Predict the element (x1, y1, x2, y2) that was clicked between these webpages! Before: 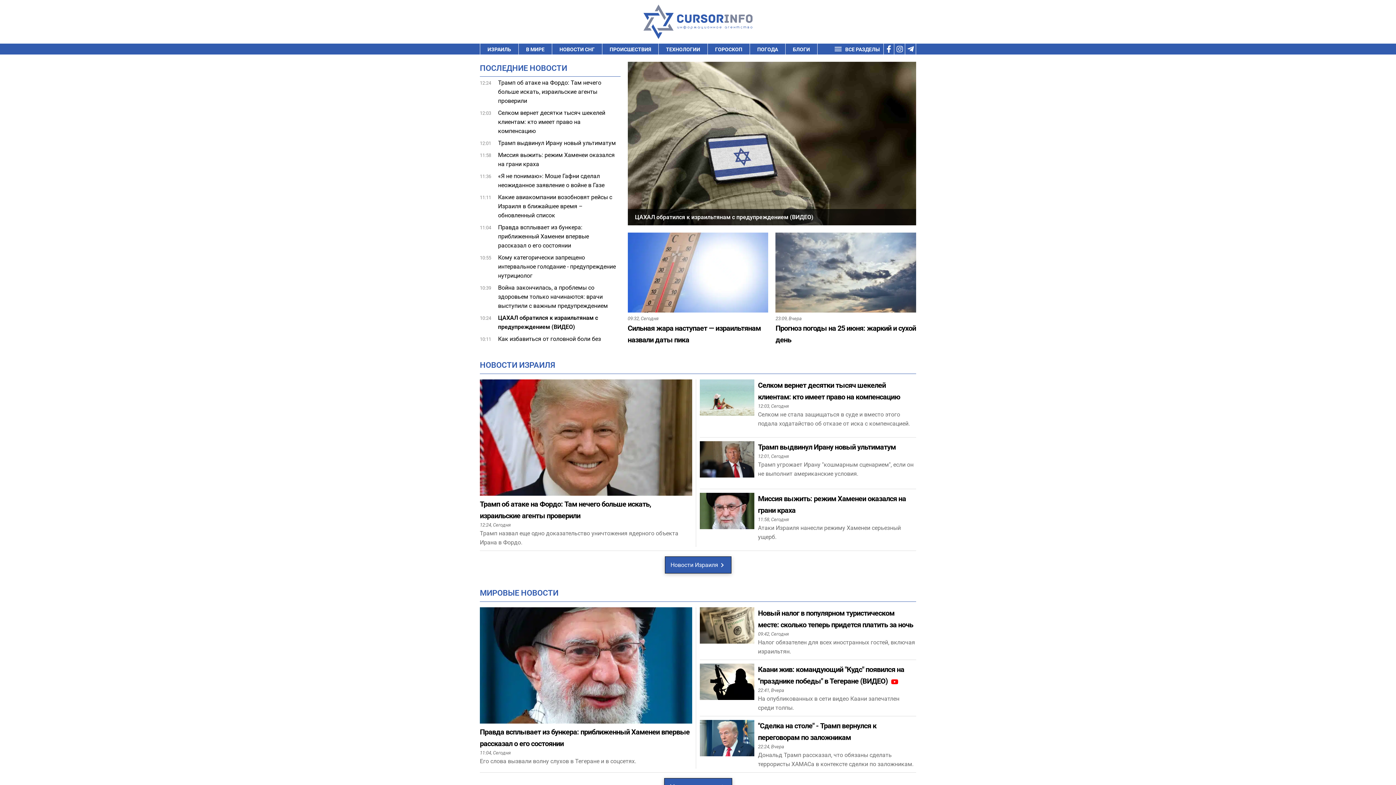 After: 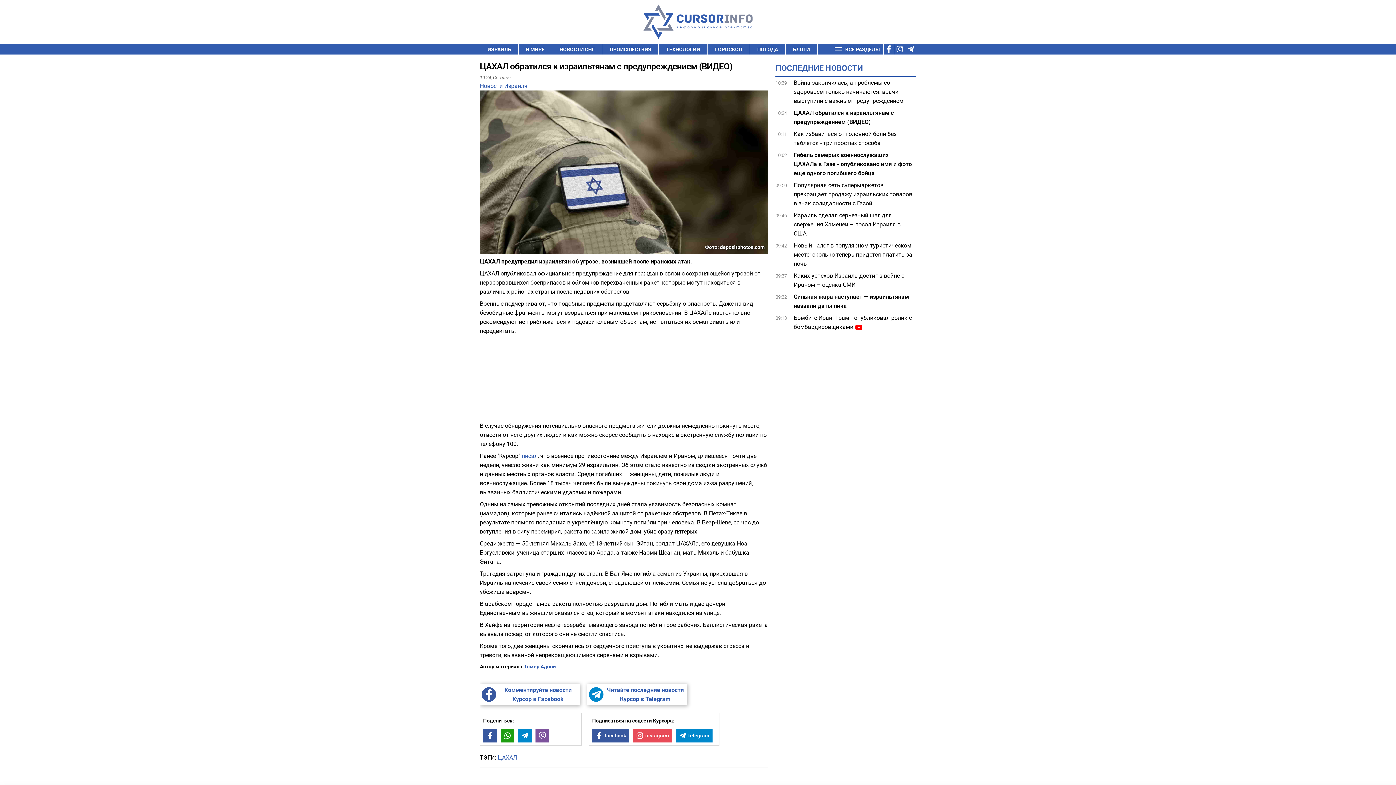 Action: bbox: (498, 313, 616, 331) label: ЦАХАЛ обратился к израильтянам с предупреждением (ВИДЕО)